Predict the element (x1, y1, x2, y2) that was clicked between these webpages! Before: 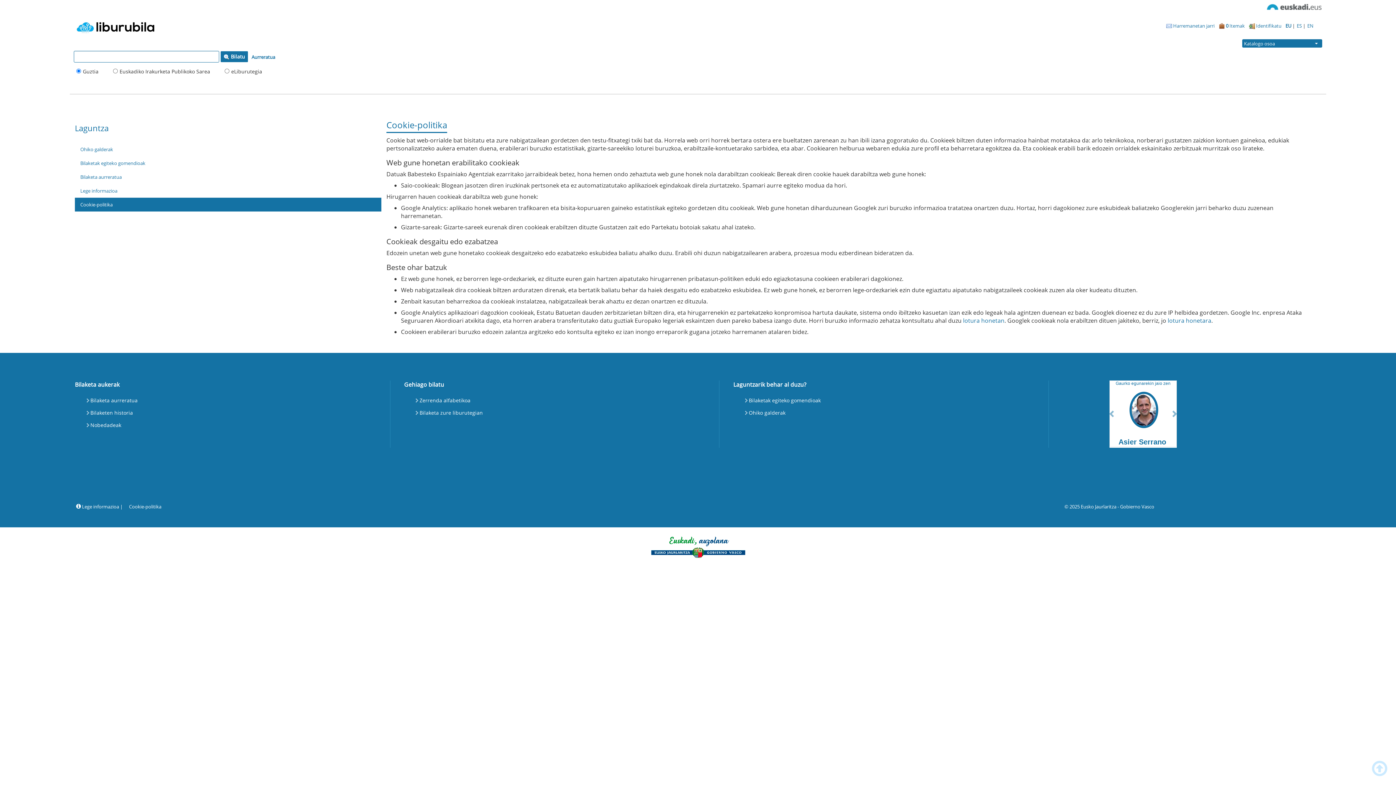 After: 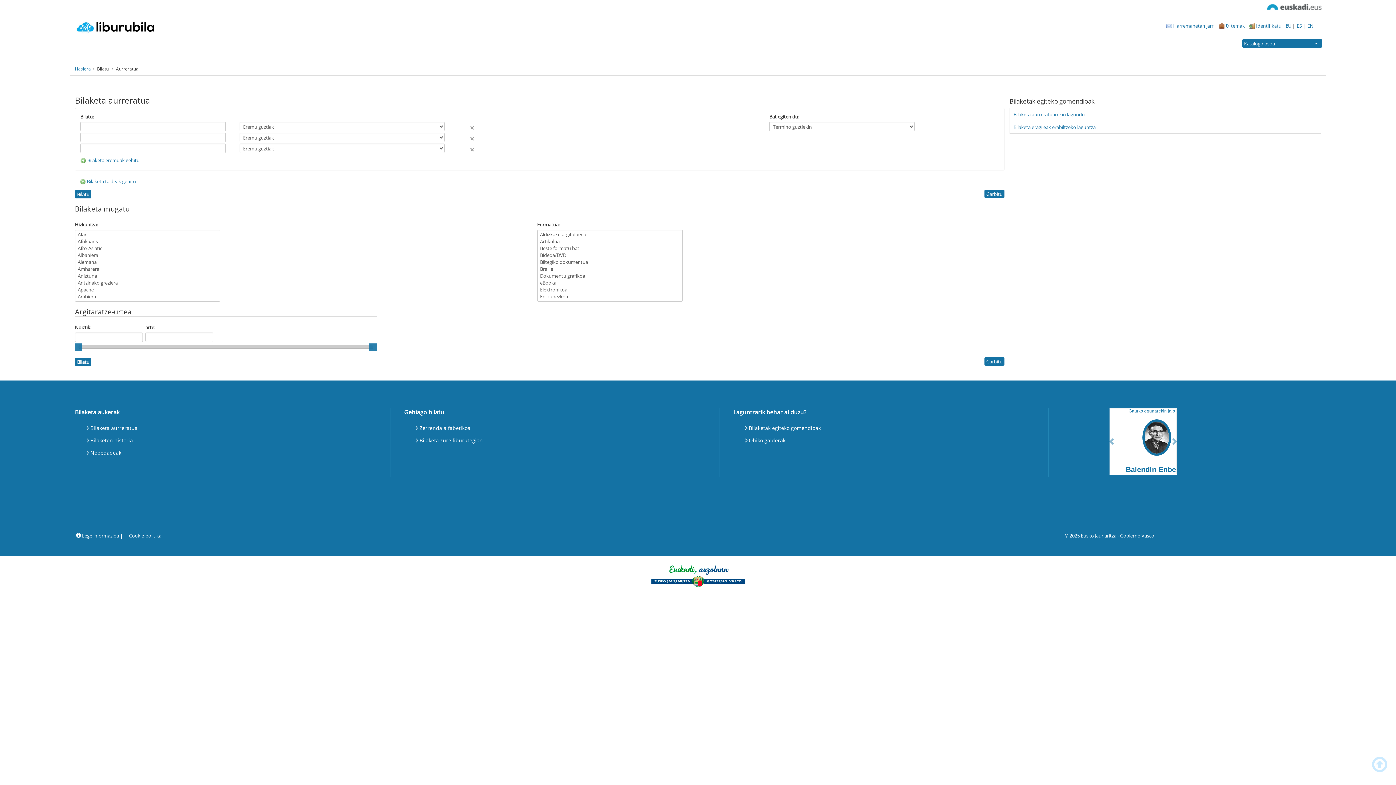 Action: label: Bilaketa aurreratua bbox: (85, 394, 139, 407)